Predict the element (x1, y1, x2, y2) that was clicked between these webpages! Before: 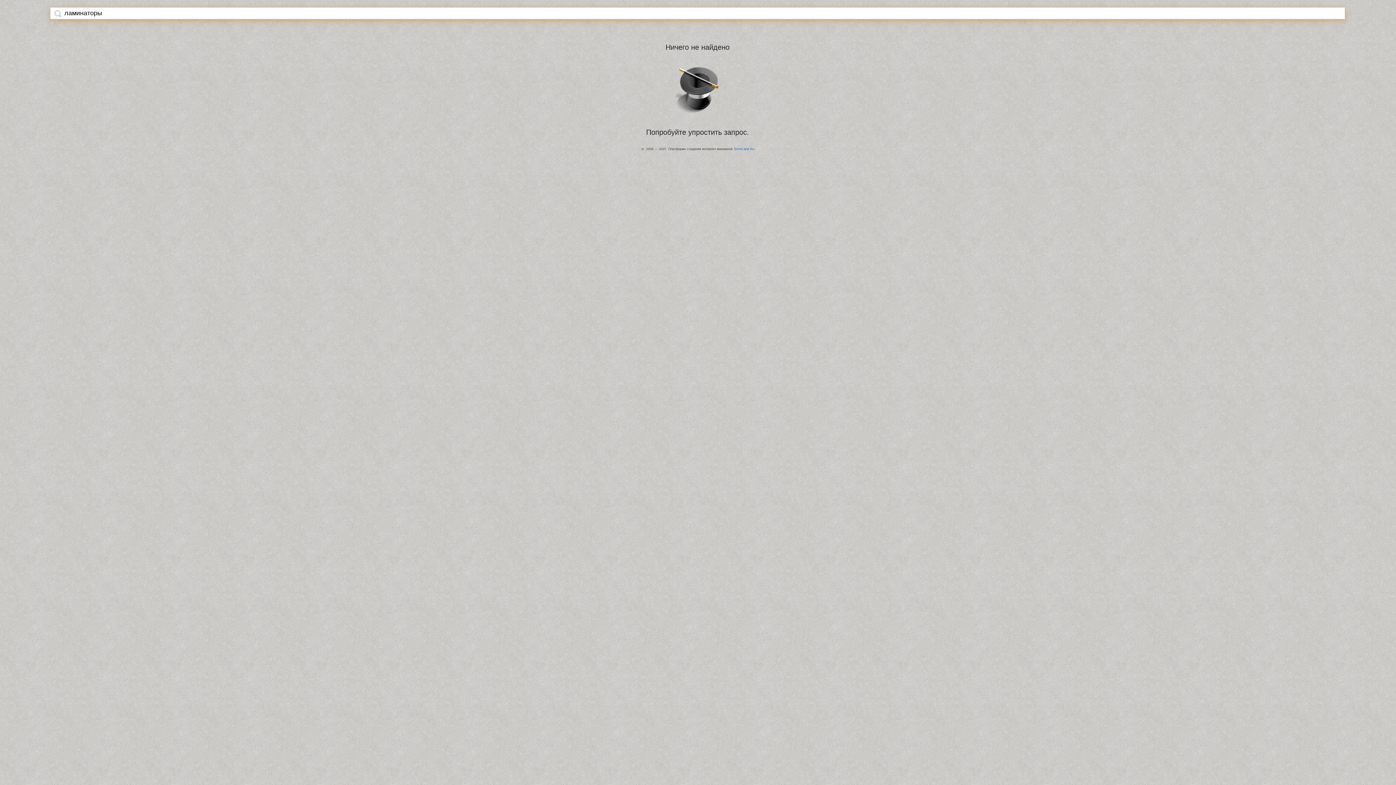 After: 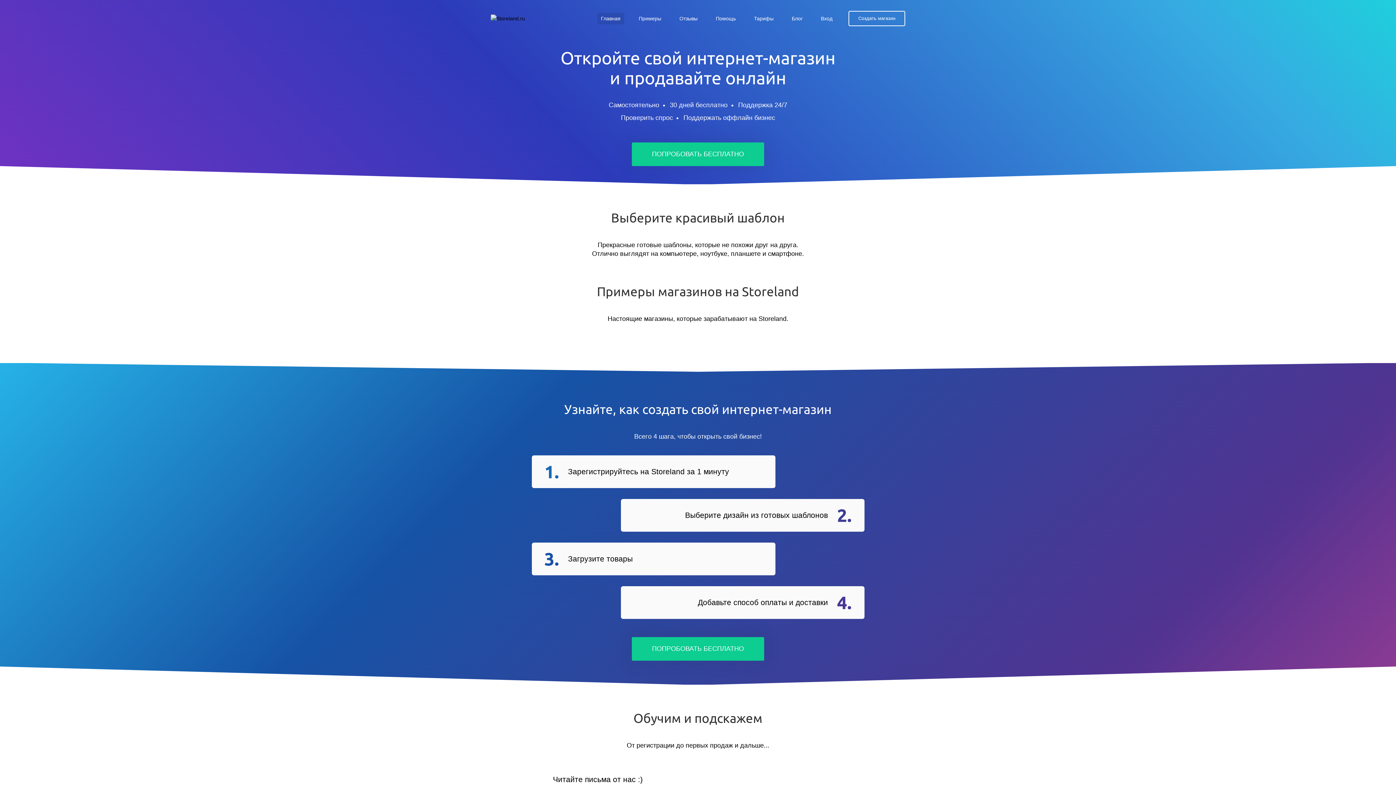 Action: label: StoreLand.Ru bbox: (734, 147, 754, 150)